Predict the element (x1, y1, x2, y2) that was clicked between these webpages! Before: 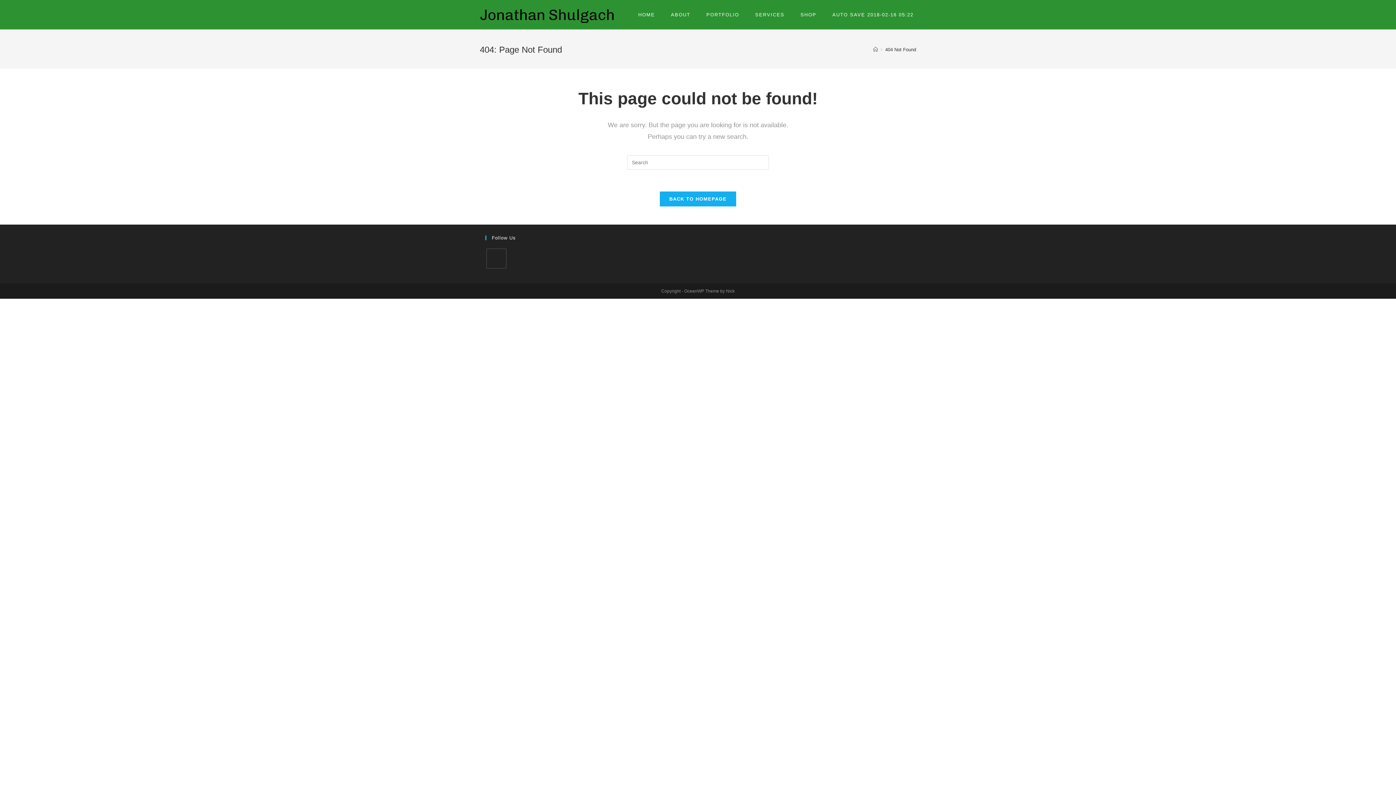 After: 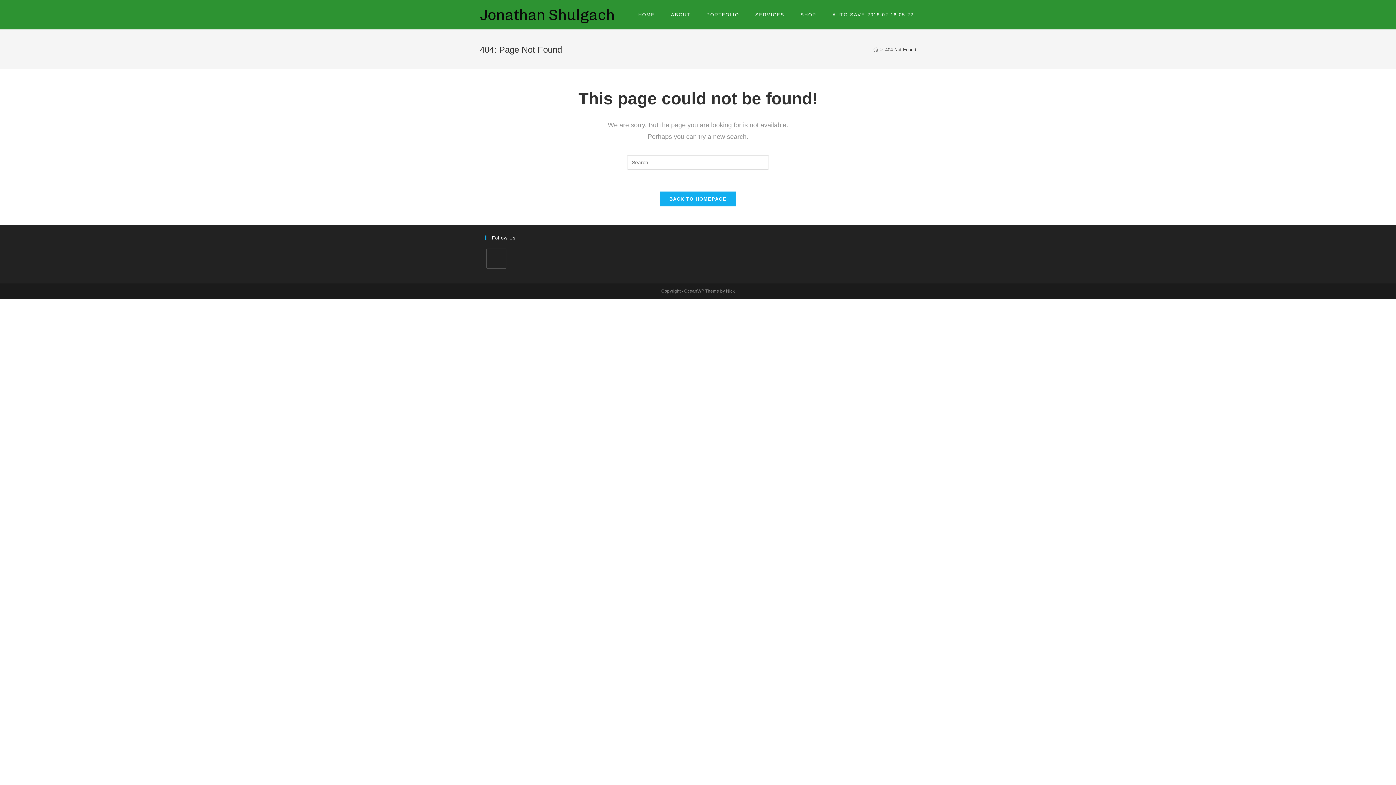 Action: bbox: (792, 0, 824, 29) label: SHOP